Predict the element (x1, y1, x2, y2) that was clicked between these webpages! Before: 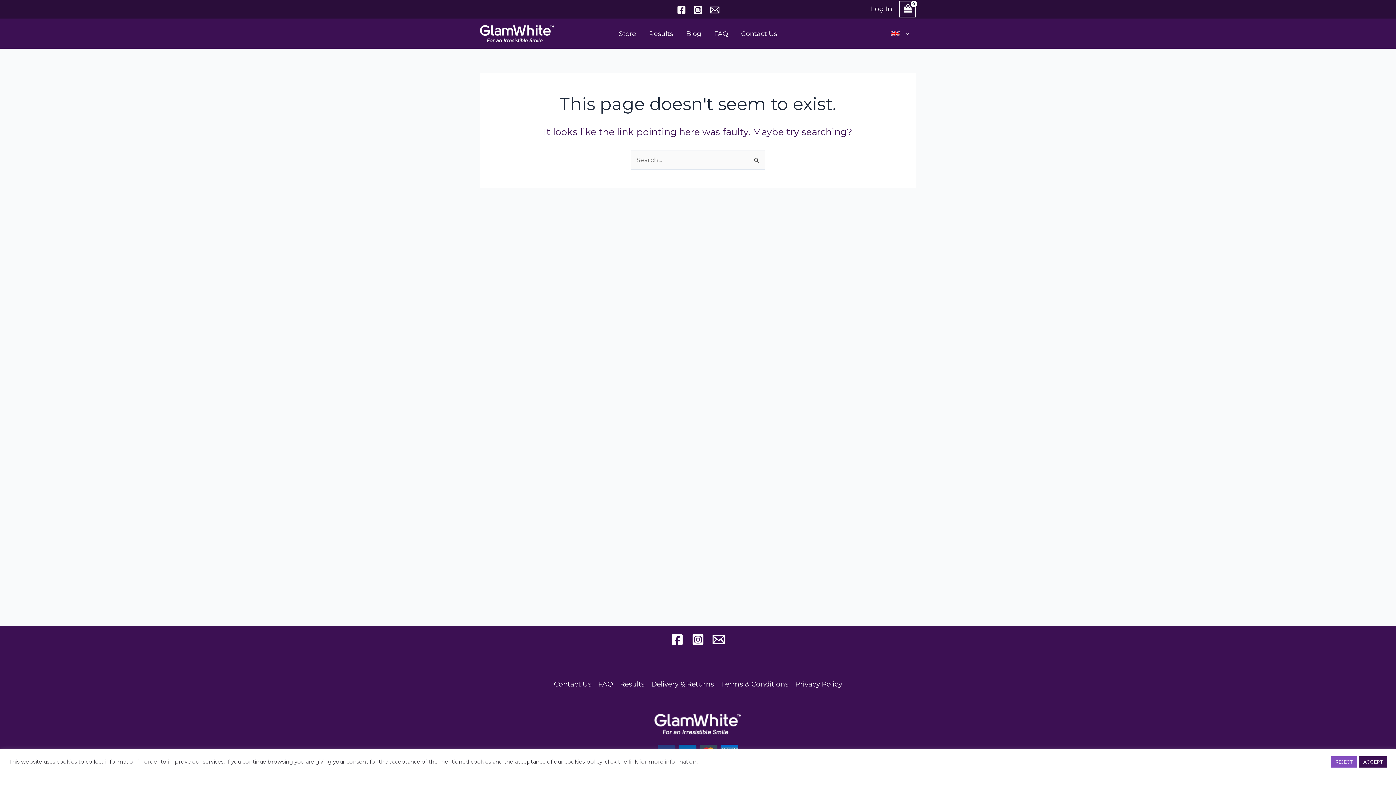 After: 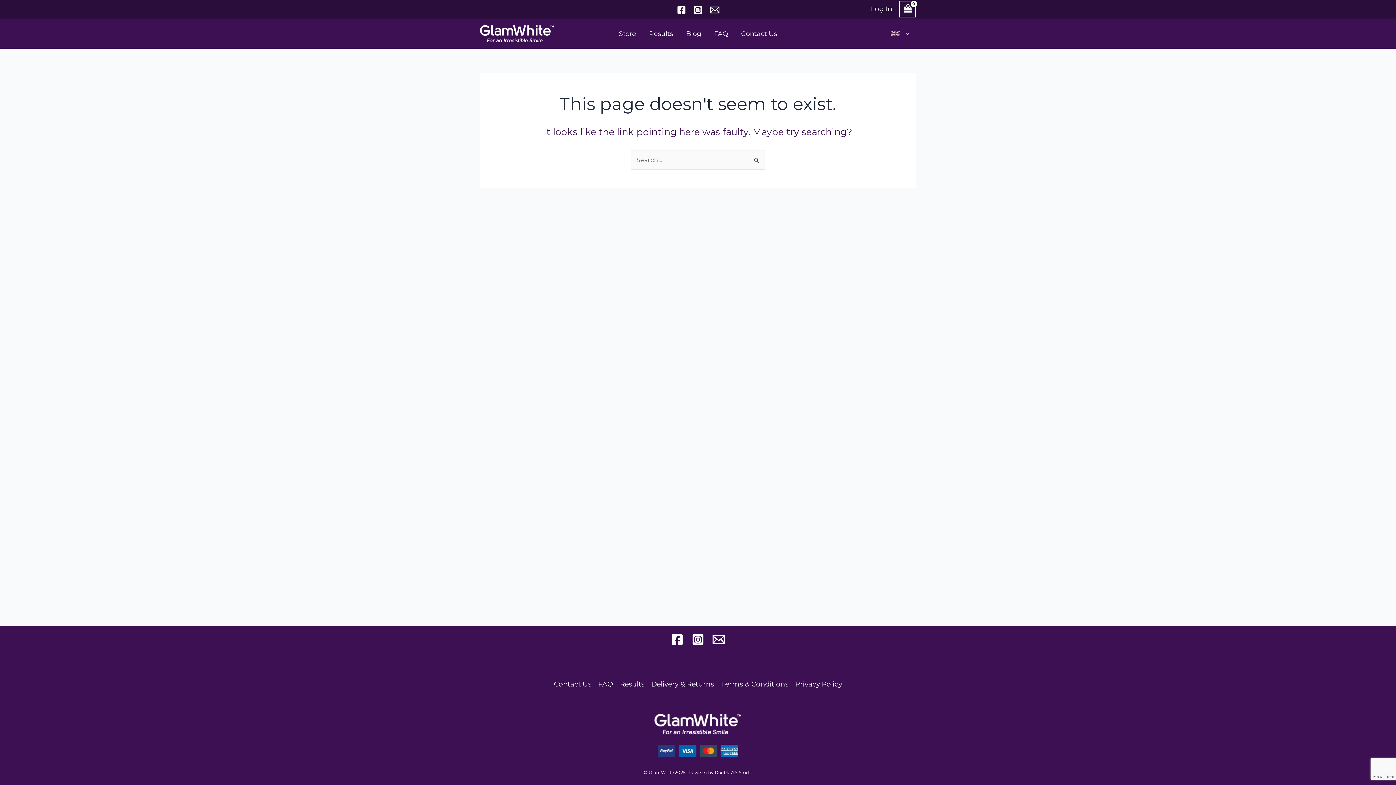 Action: label: REJECT bbox: (1331, 756, 1357, 767)